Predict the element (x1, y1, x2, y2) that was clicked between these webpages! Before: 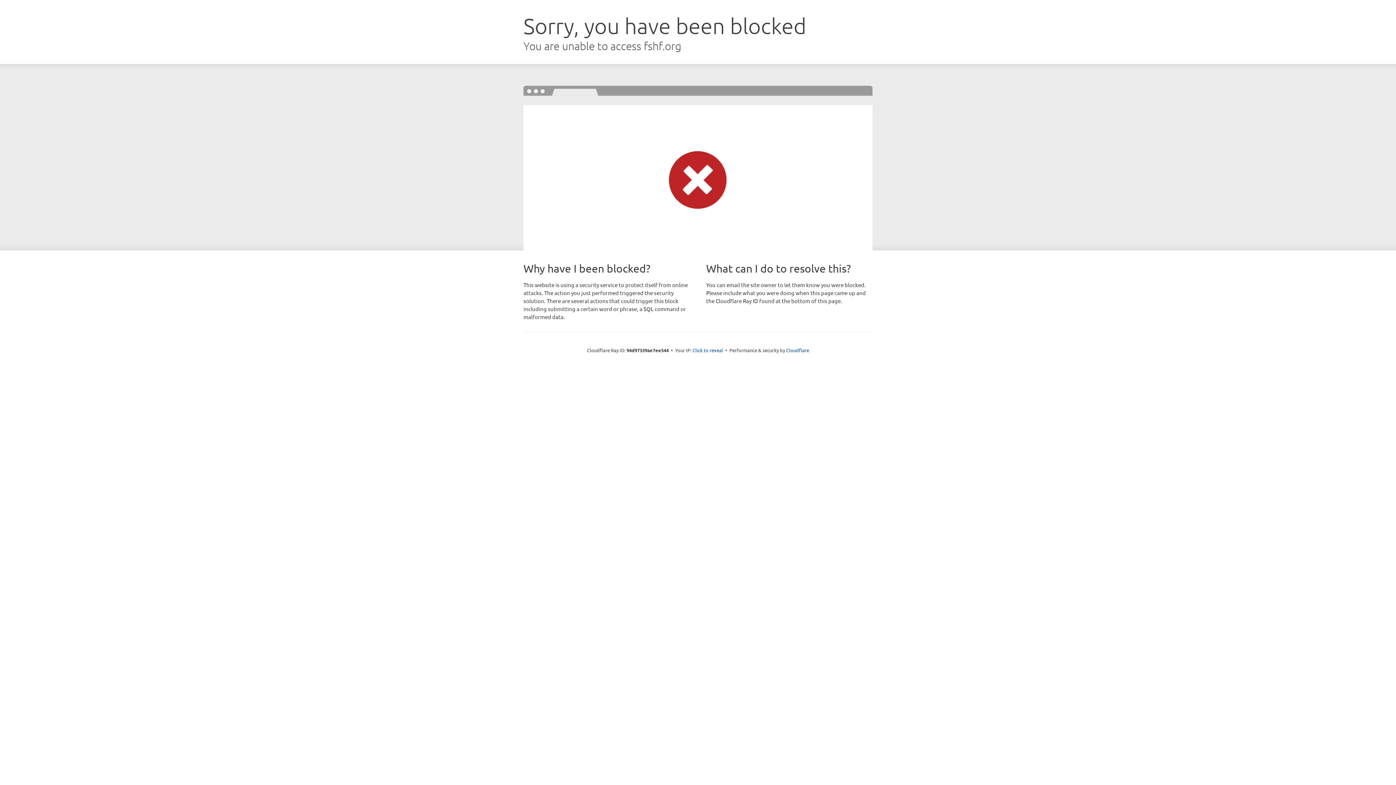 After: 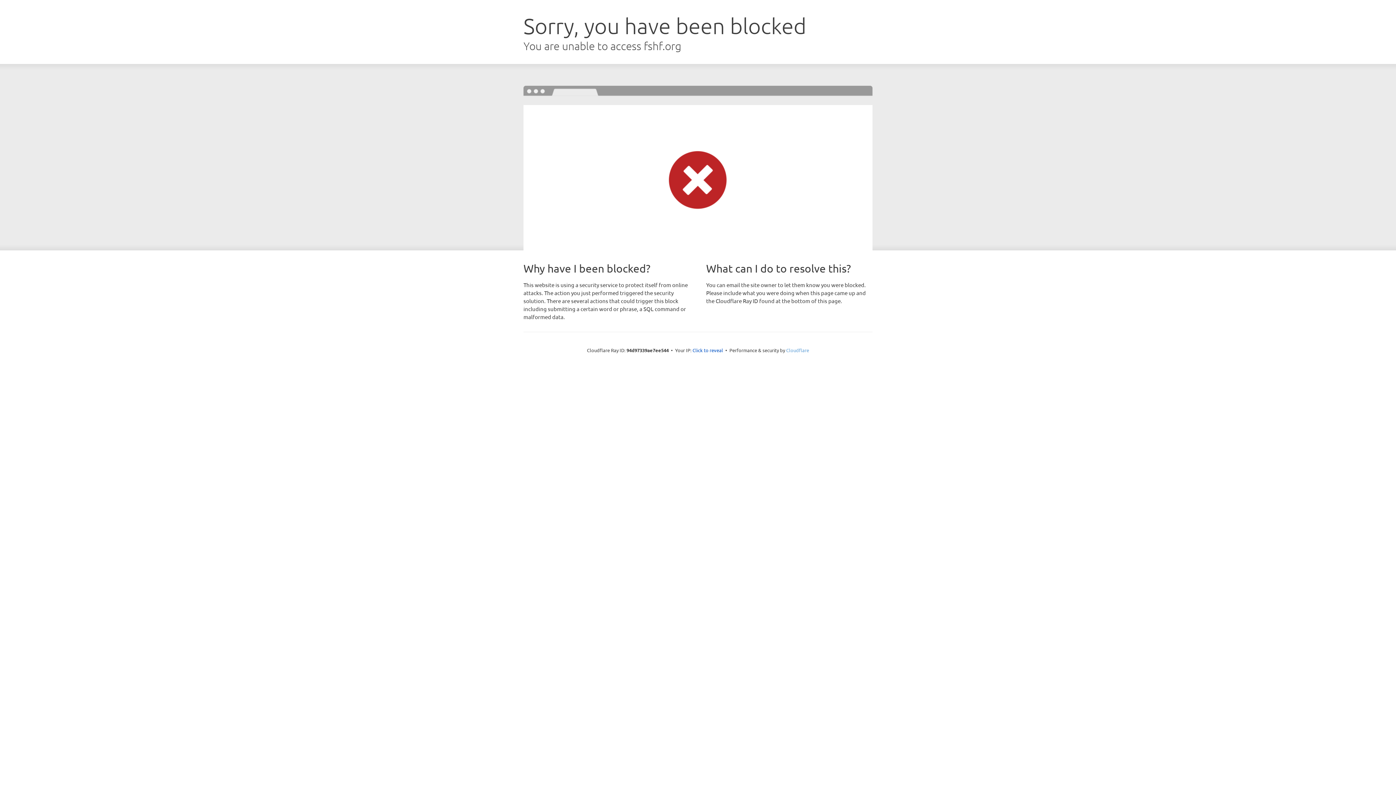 Action: bbox: (786, 347, 809, 353) label: Cloudflare